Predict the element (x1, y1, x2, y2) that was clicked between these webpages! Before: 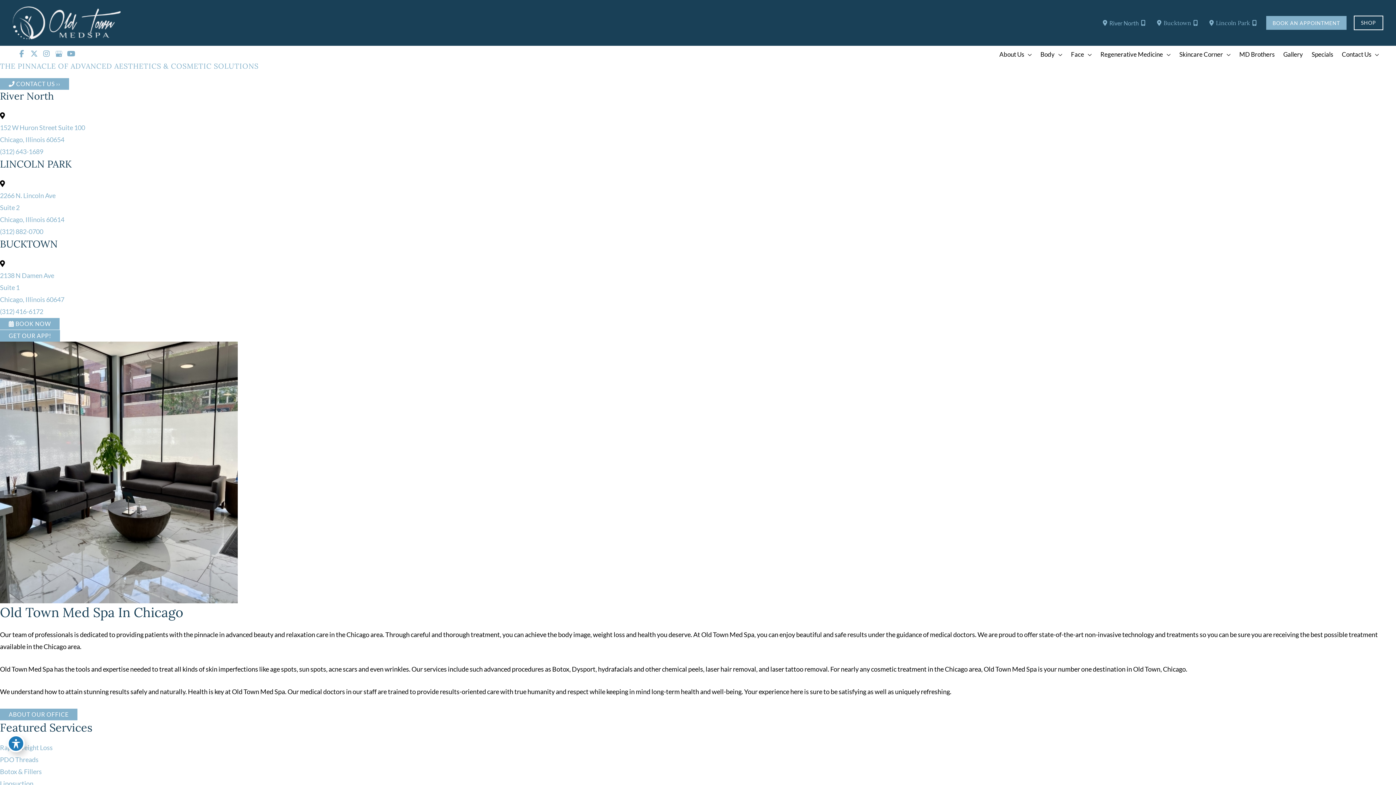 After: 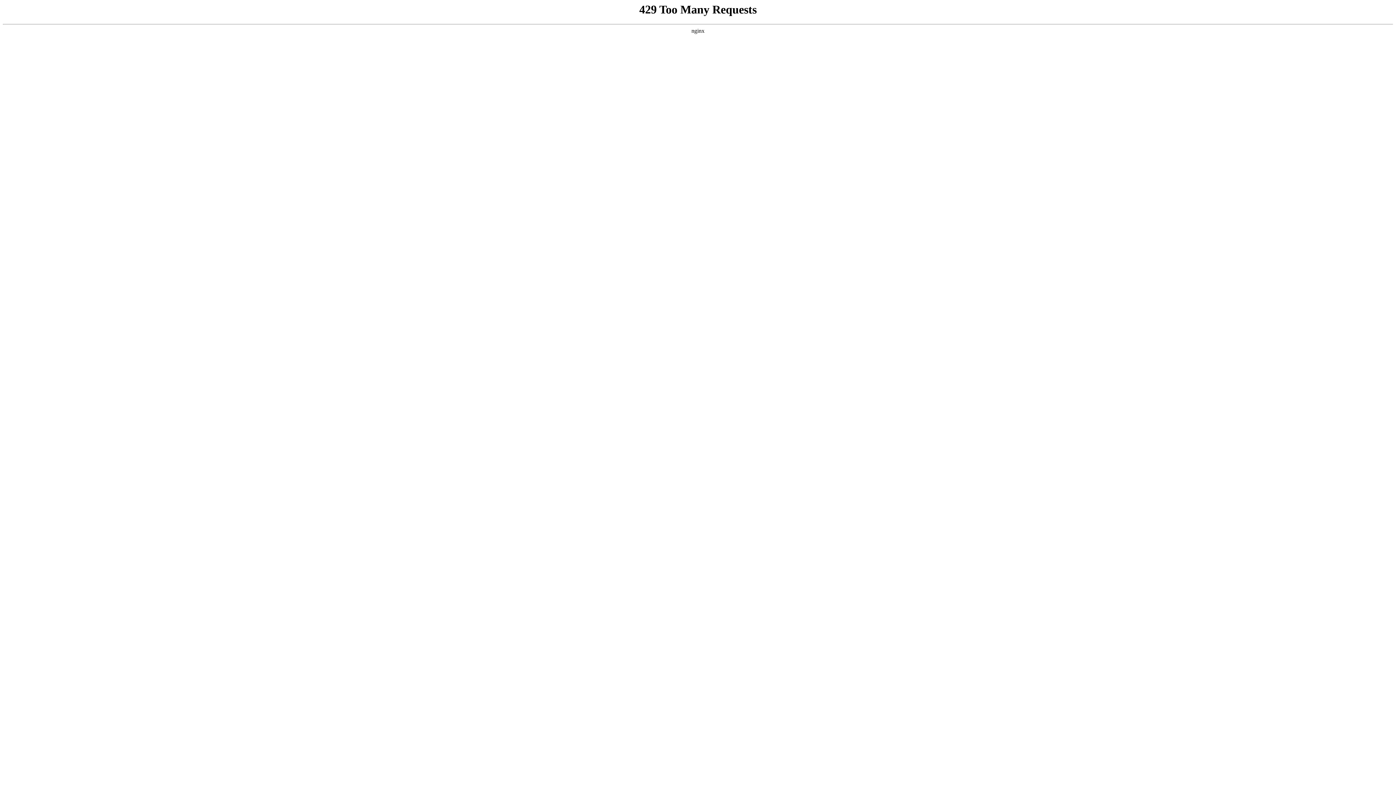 Action: bbox: (0, 78, 69, 89) label:  CONTACT US ››